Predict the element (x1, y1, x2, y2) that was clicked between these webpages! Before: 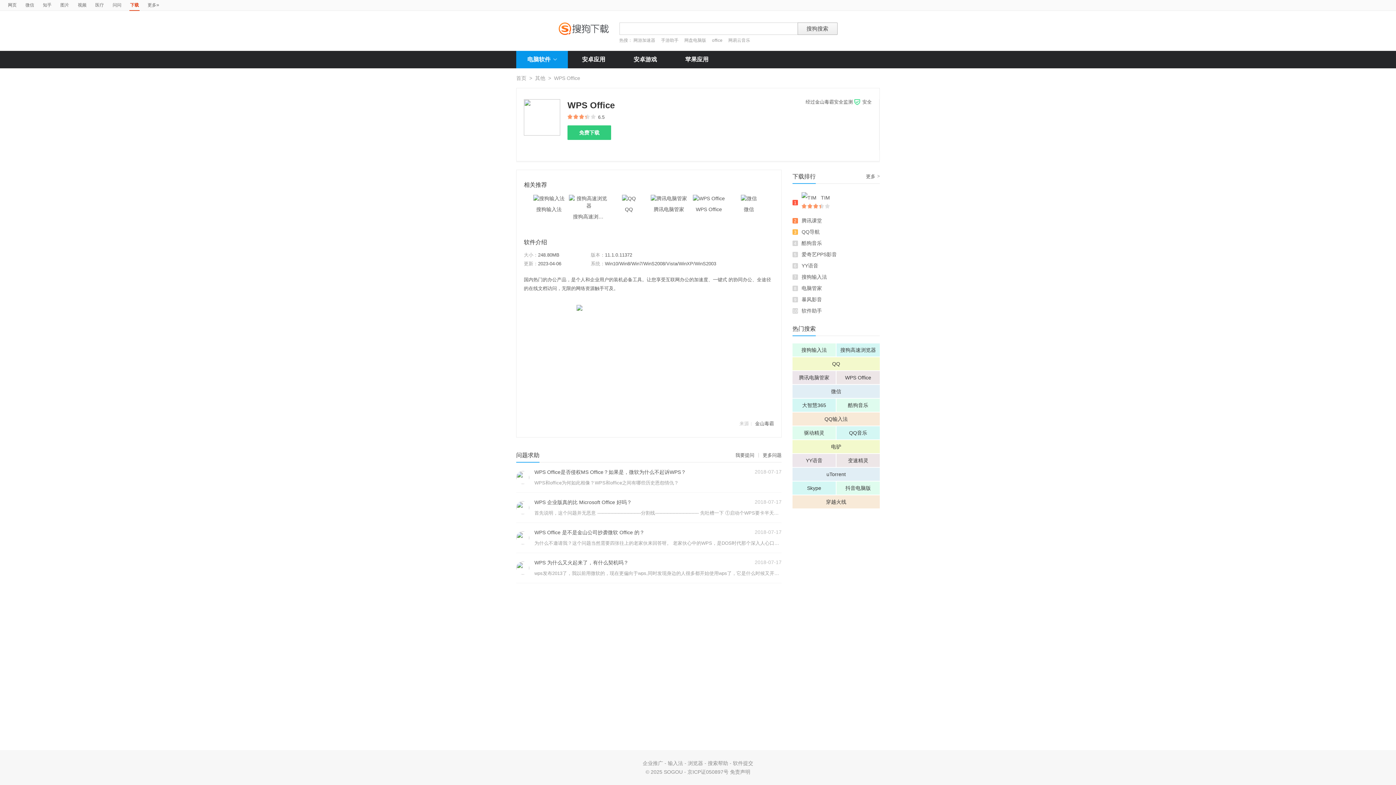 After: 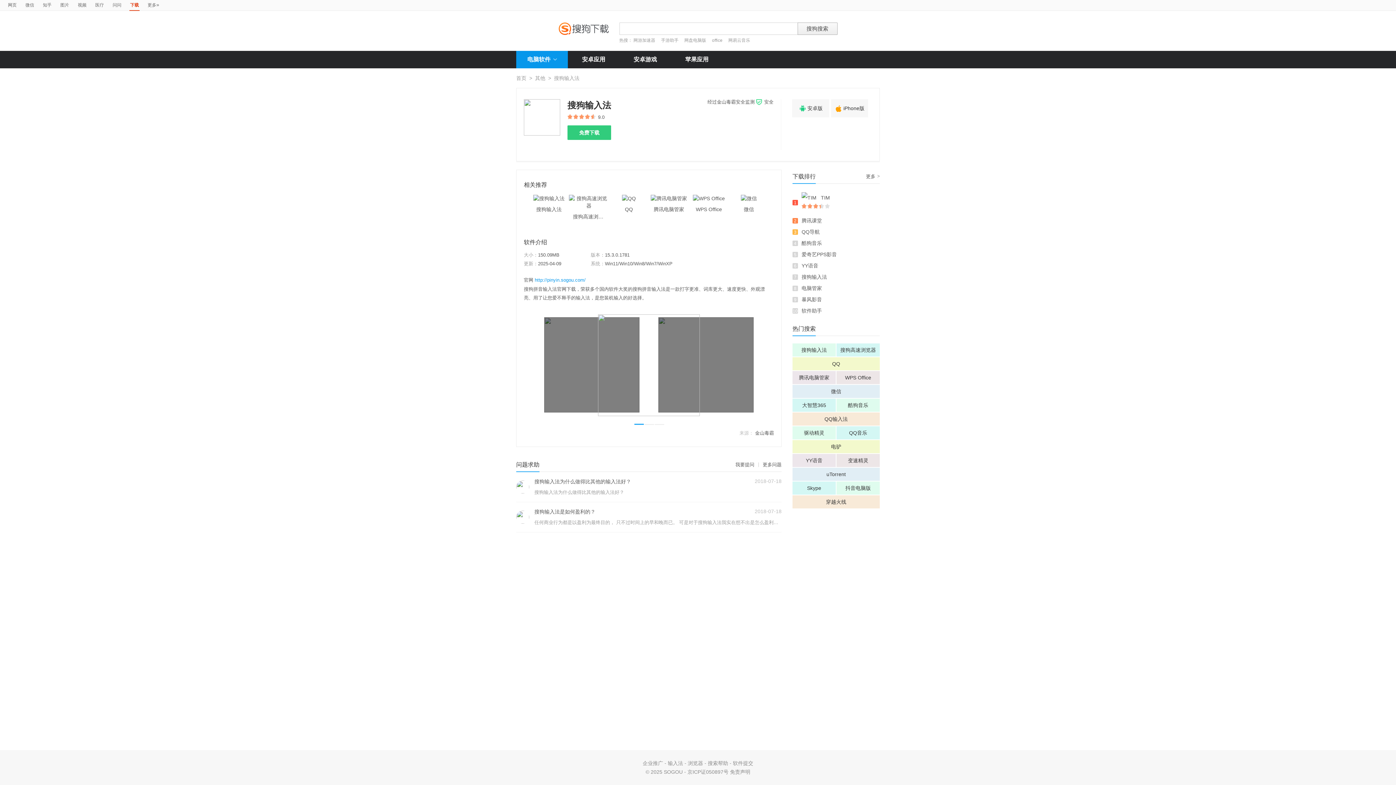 Action: bbox: (533, 195, 564, 201)